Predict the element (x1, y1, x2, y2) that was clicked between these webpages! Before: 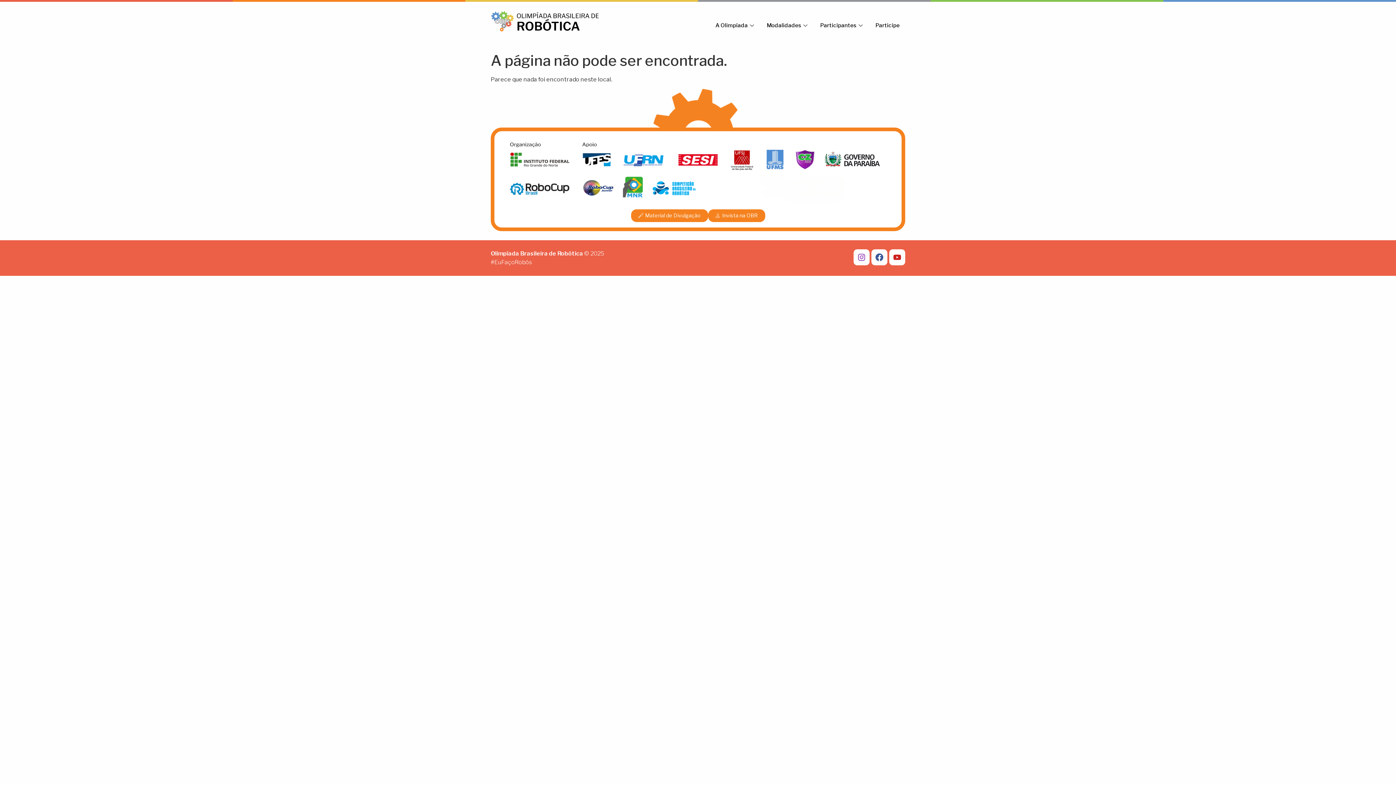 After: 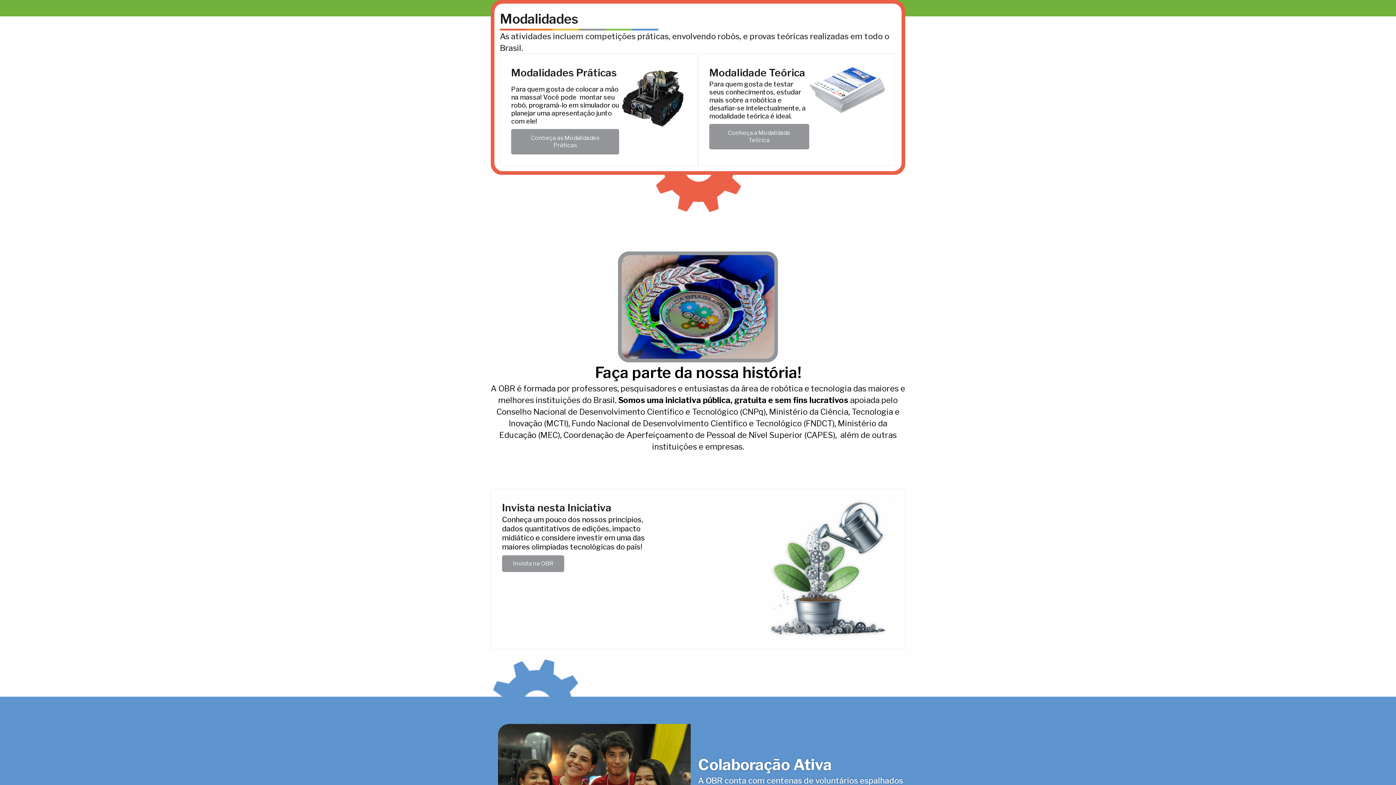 Action: bbox: (761, 10, 814, 40) label: Modalidades